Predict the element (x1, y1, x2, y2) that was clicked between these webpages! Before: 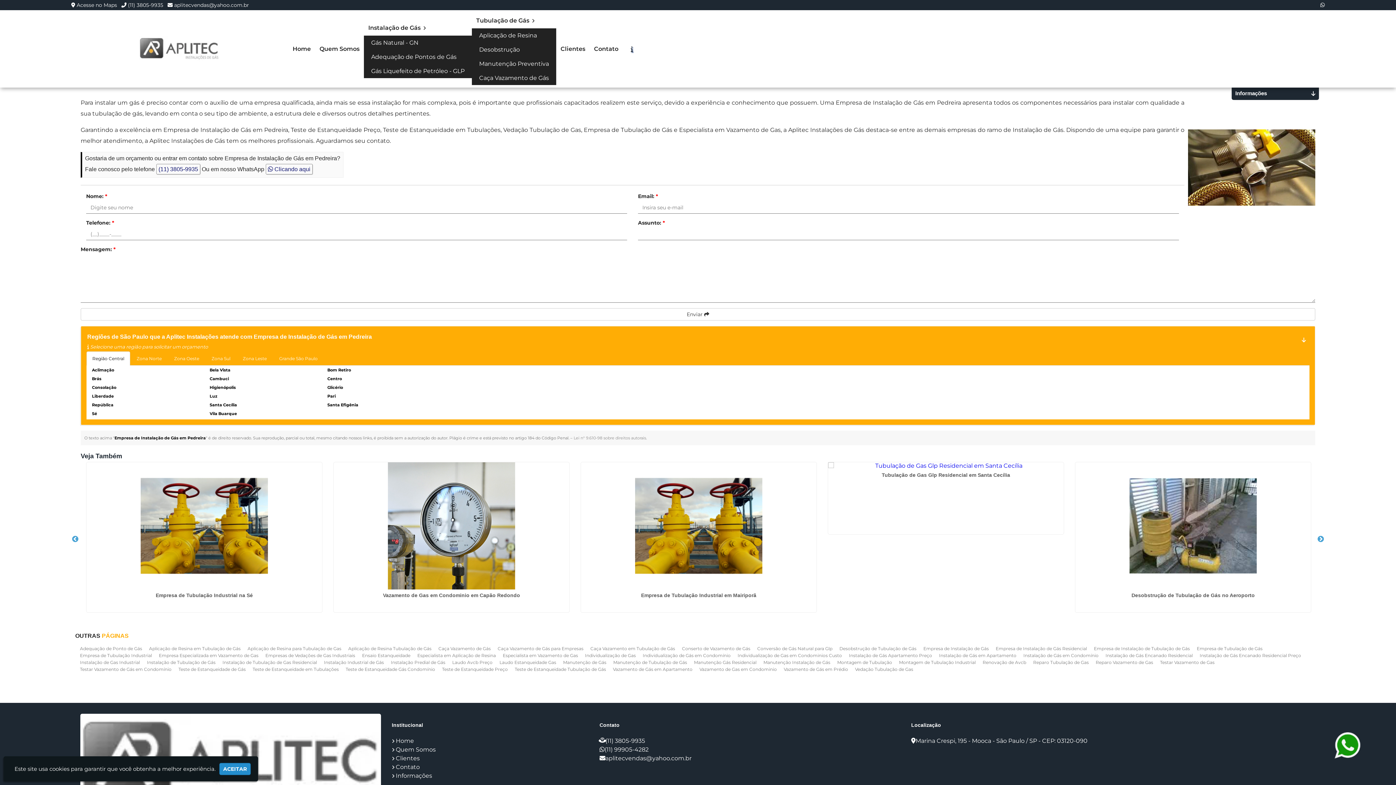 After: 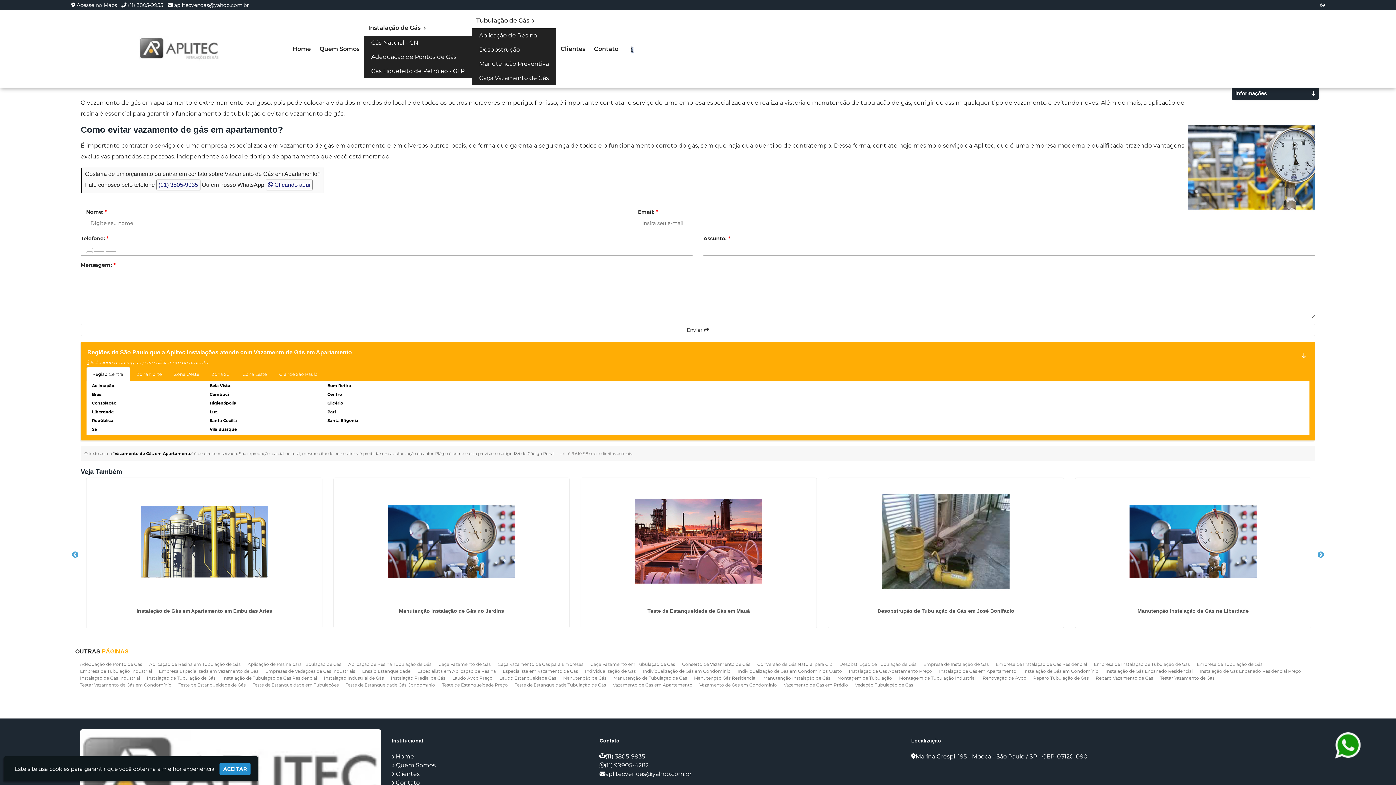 Action: label: Vazamento de Gás em Apartamento bbox: (613, 666, 692, 672)